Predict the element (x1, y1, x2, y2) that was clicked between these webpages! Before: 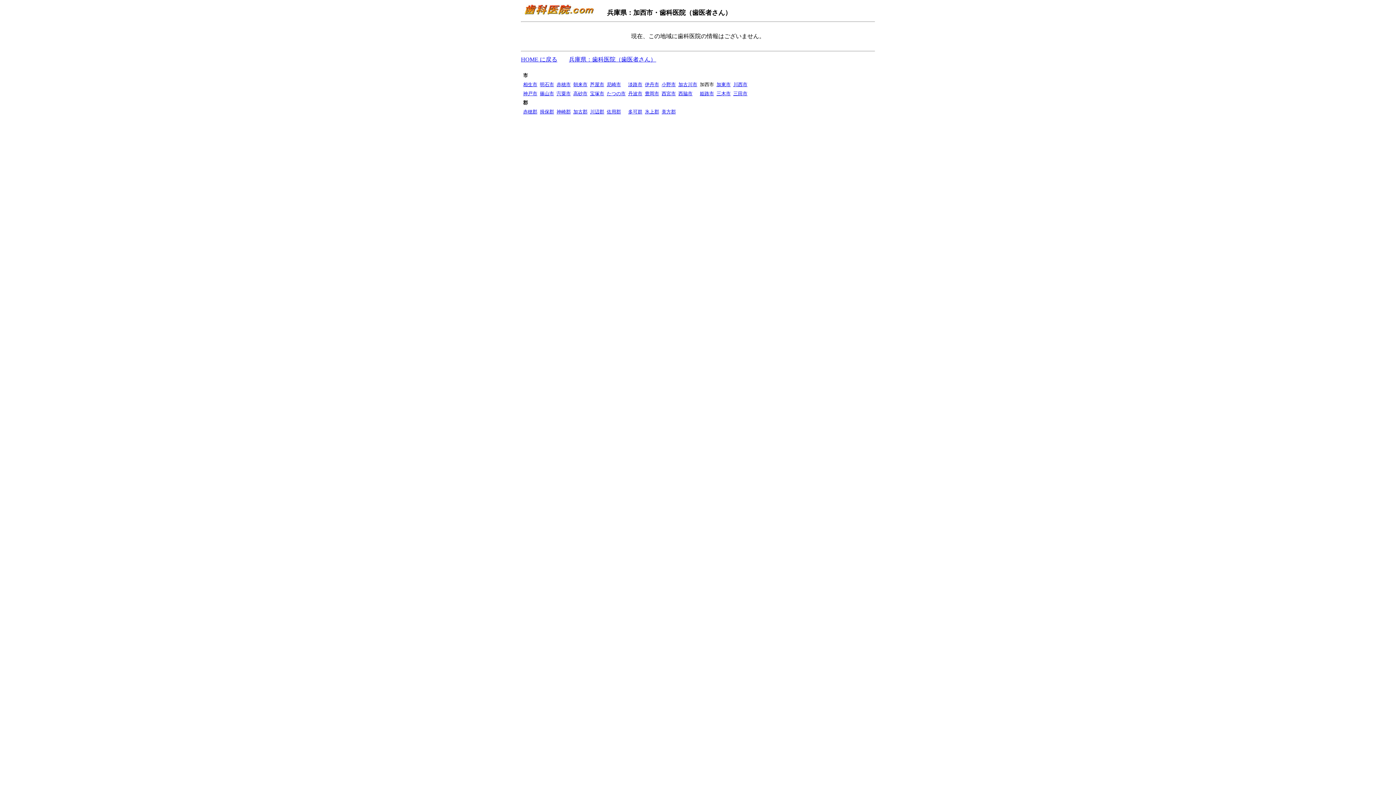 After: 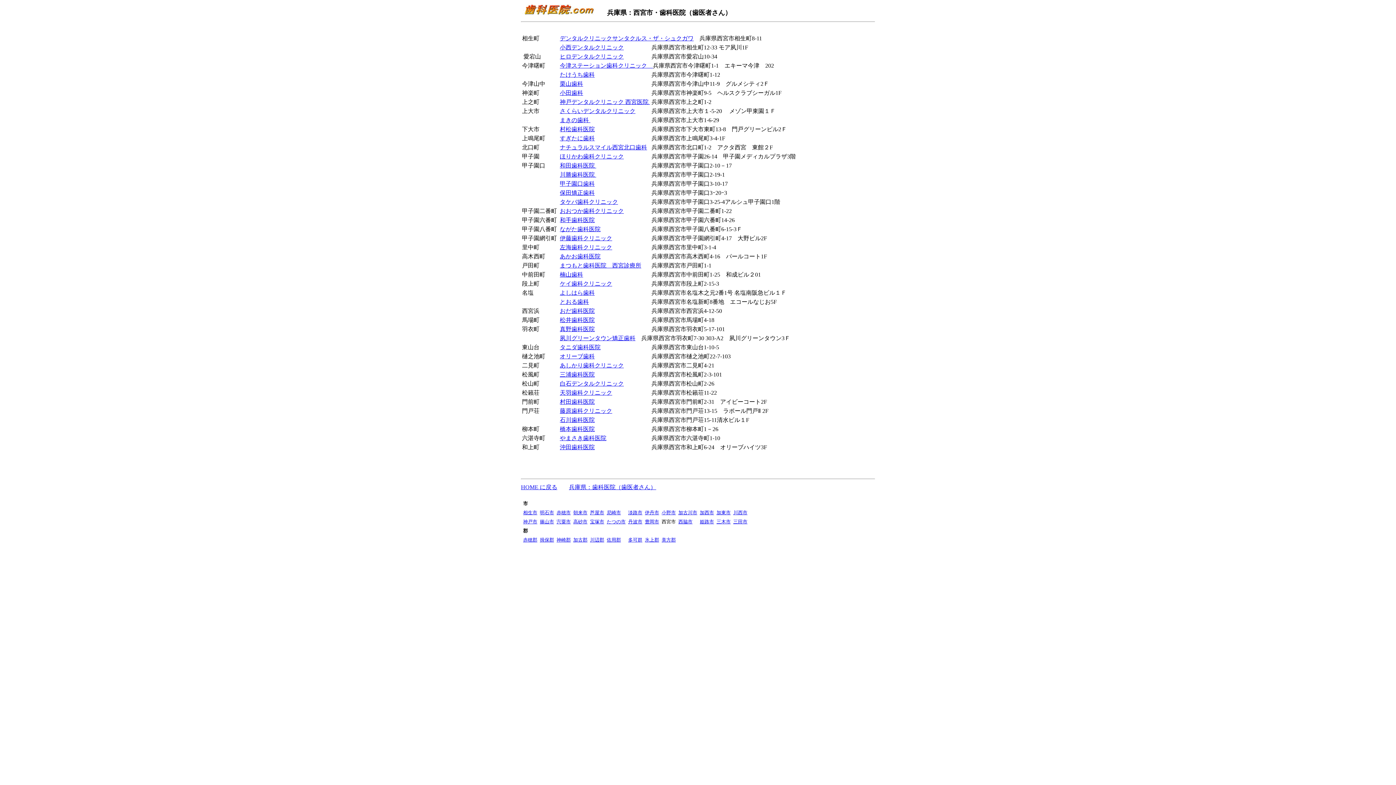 Action: label: 西宮市 bbox: (661, 90, 676, 96)